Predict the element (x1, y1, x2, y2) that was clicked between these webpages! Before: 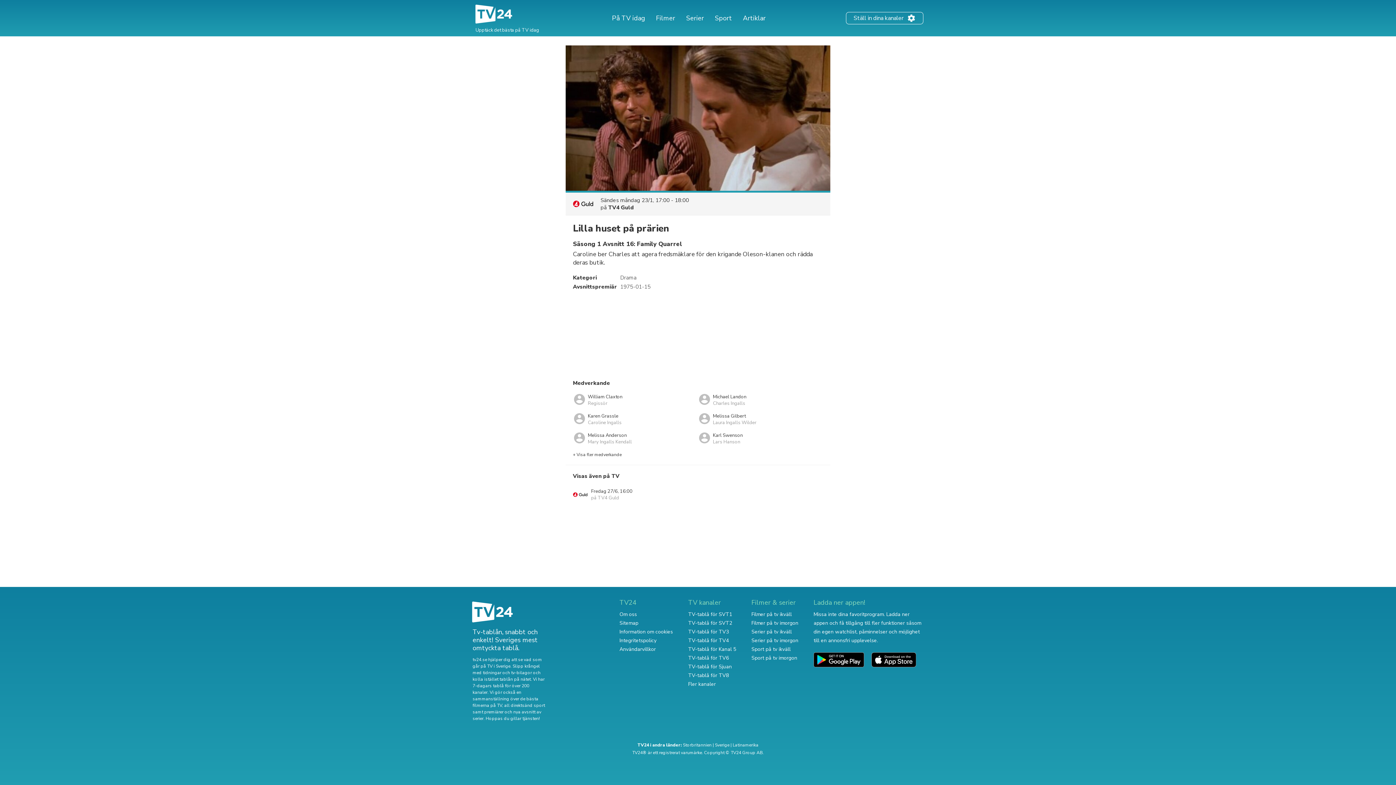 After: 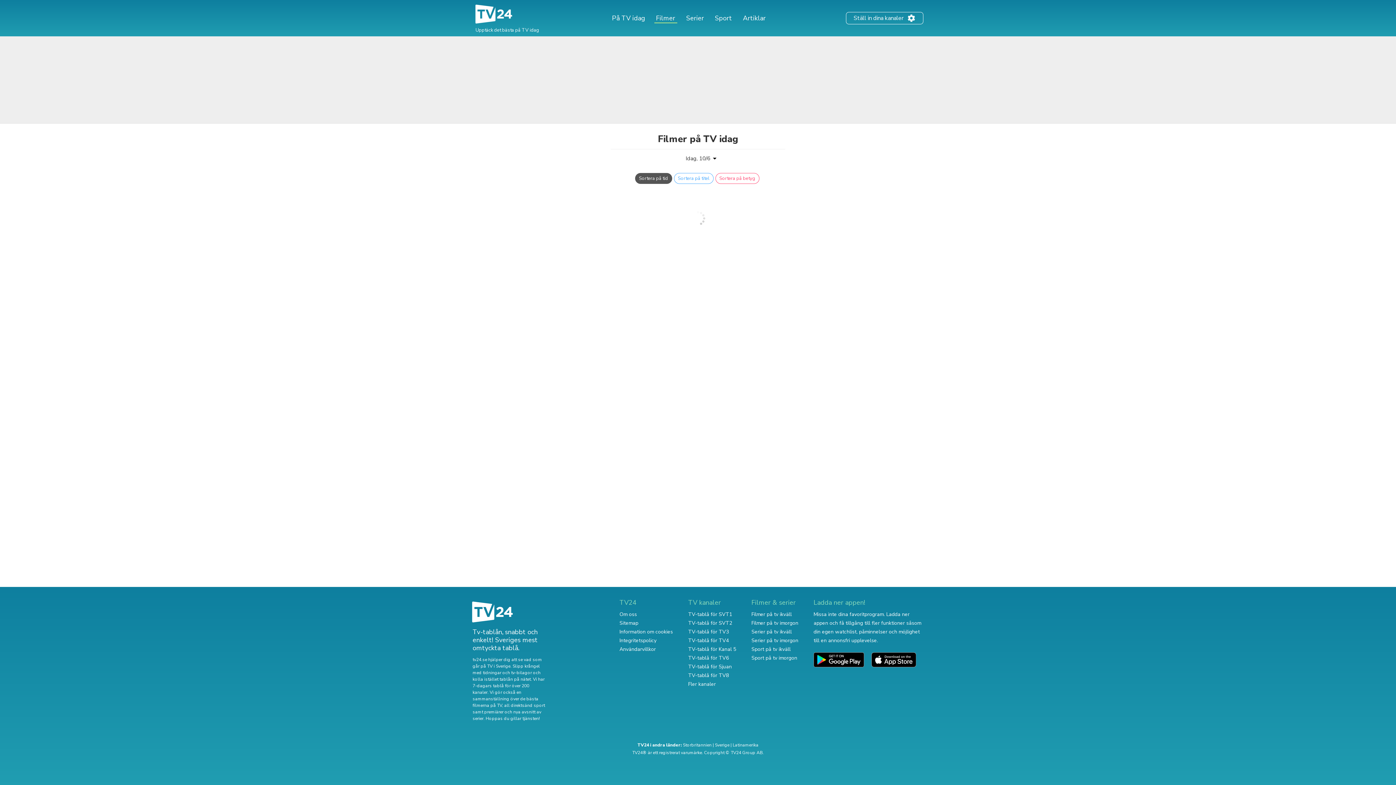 Action: label: Filmer bbox: (654, 13, 677, 22)